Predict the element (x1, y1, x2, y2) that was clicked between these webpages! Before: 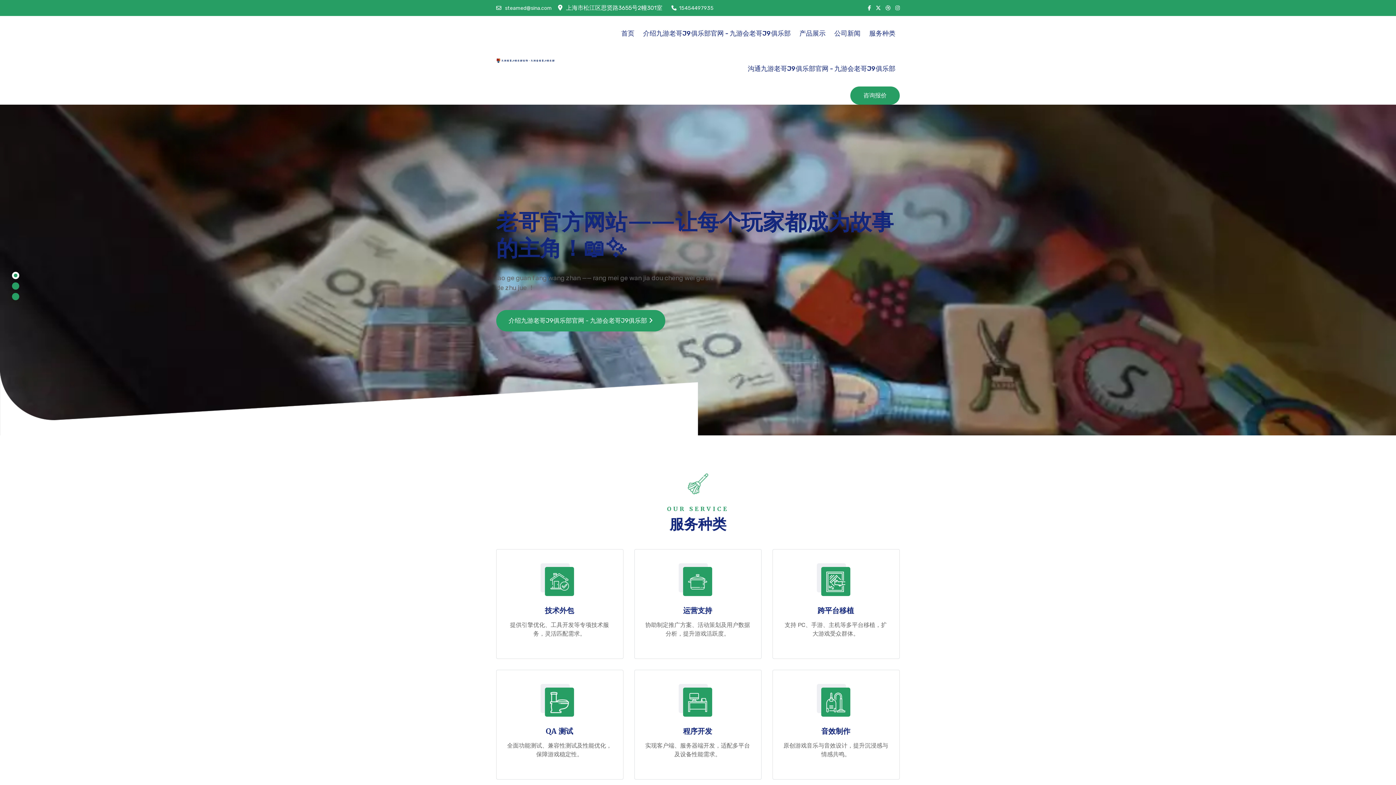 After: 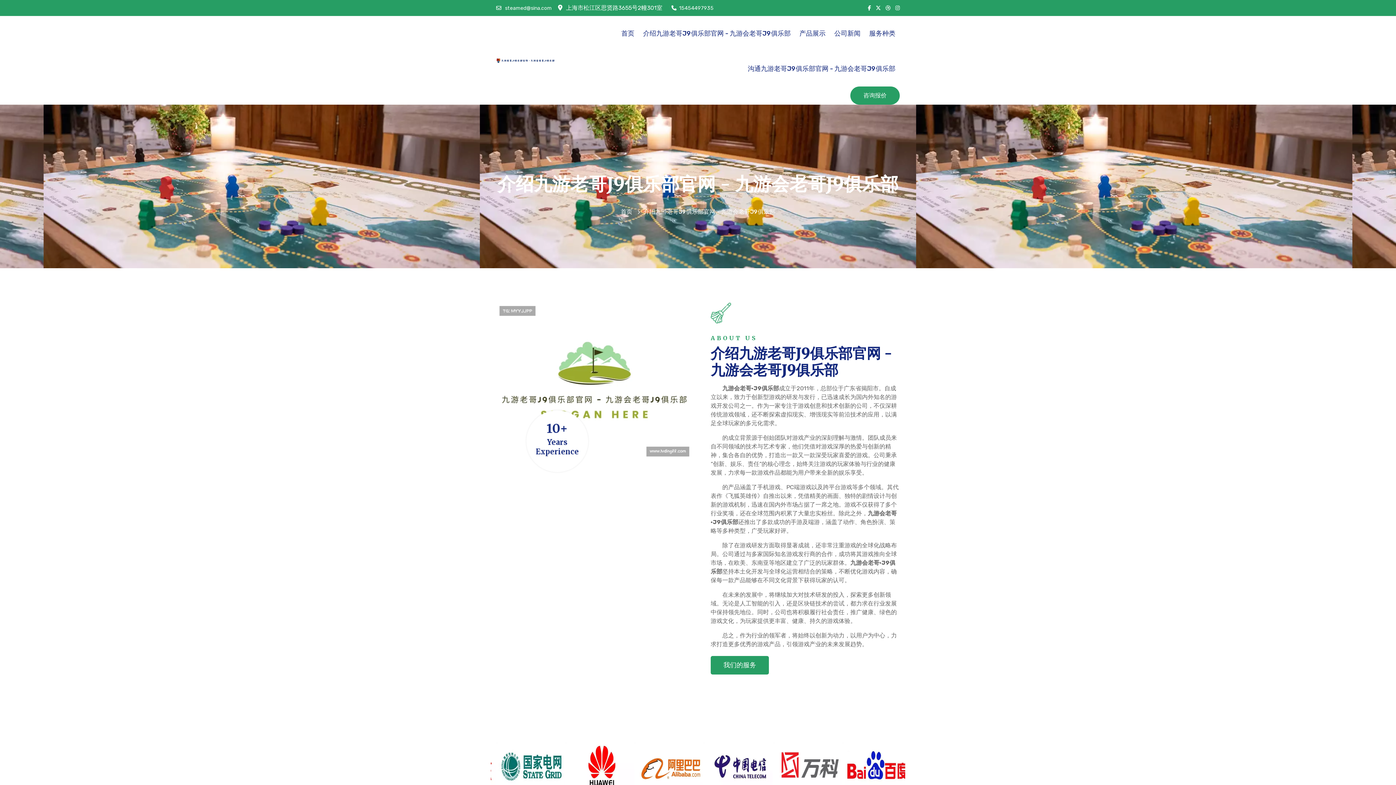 Action: label: 介绍九游老哥J9俱乐部官网 - 九游会老哥J9俱乐部 bbox: (643, 28, 790, 38)